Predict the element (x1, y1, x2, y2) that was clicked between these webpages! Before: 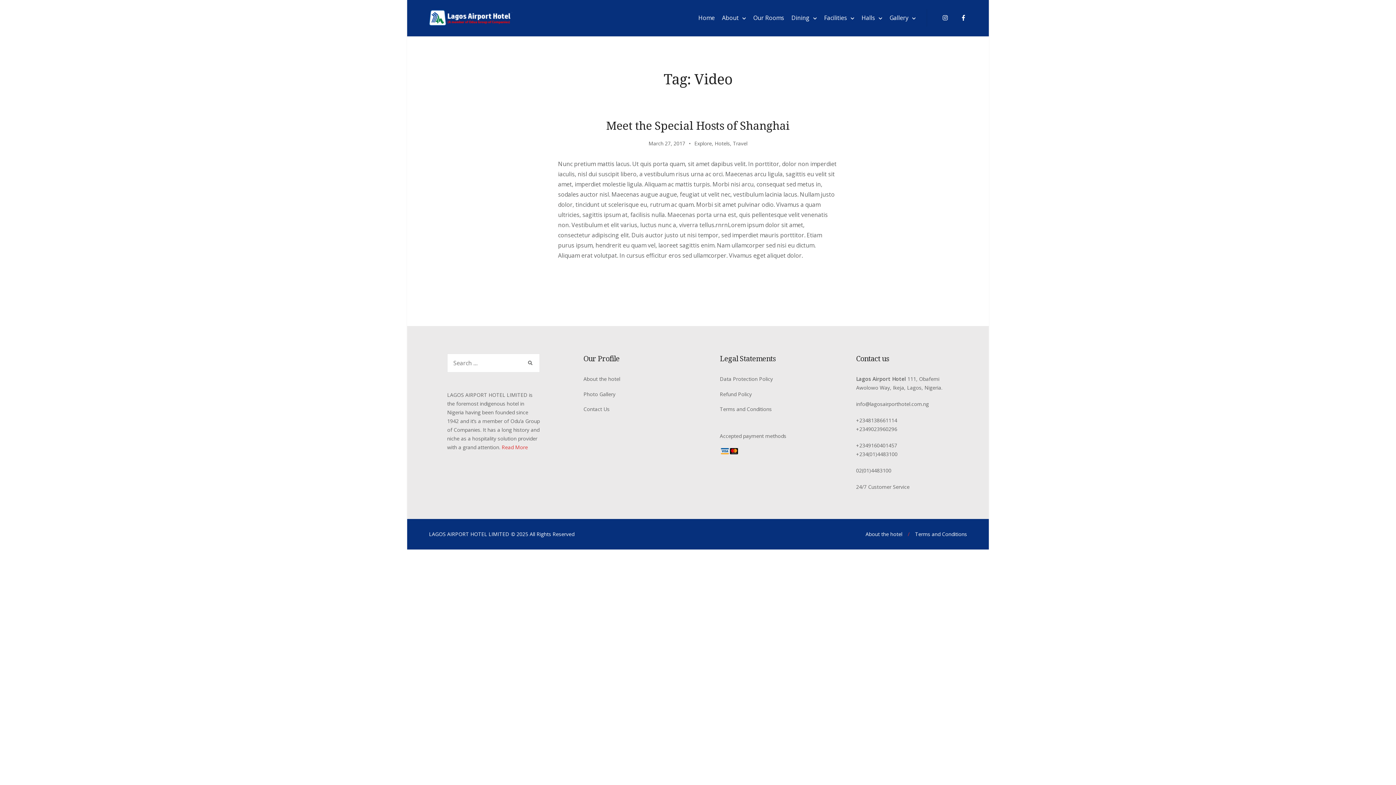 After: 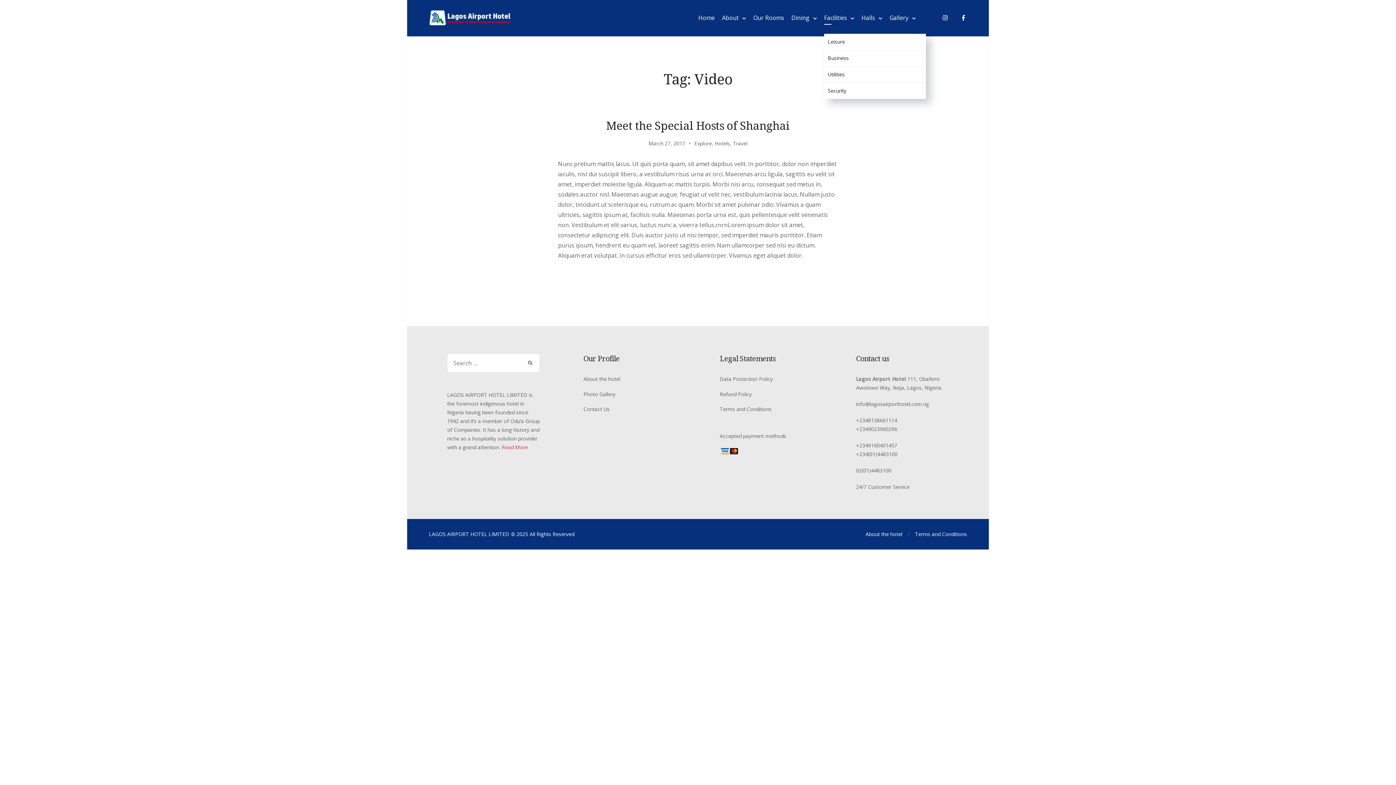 Action: bbox: (820, 9, 858, 26) label: Facilities